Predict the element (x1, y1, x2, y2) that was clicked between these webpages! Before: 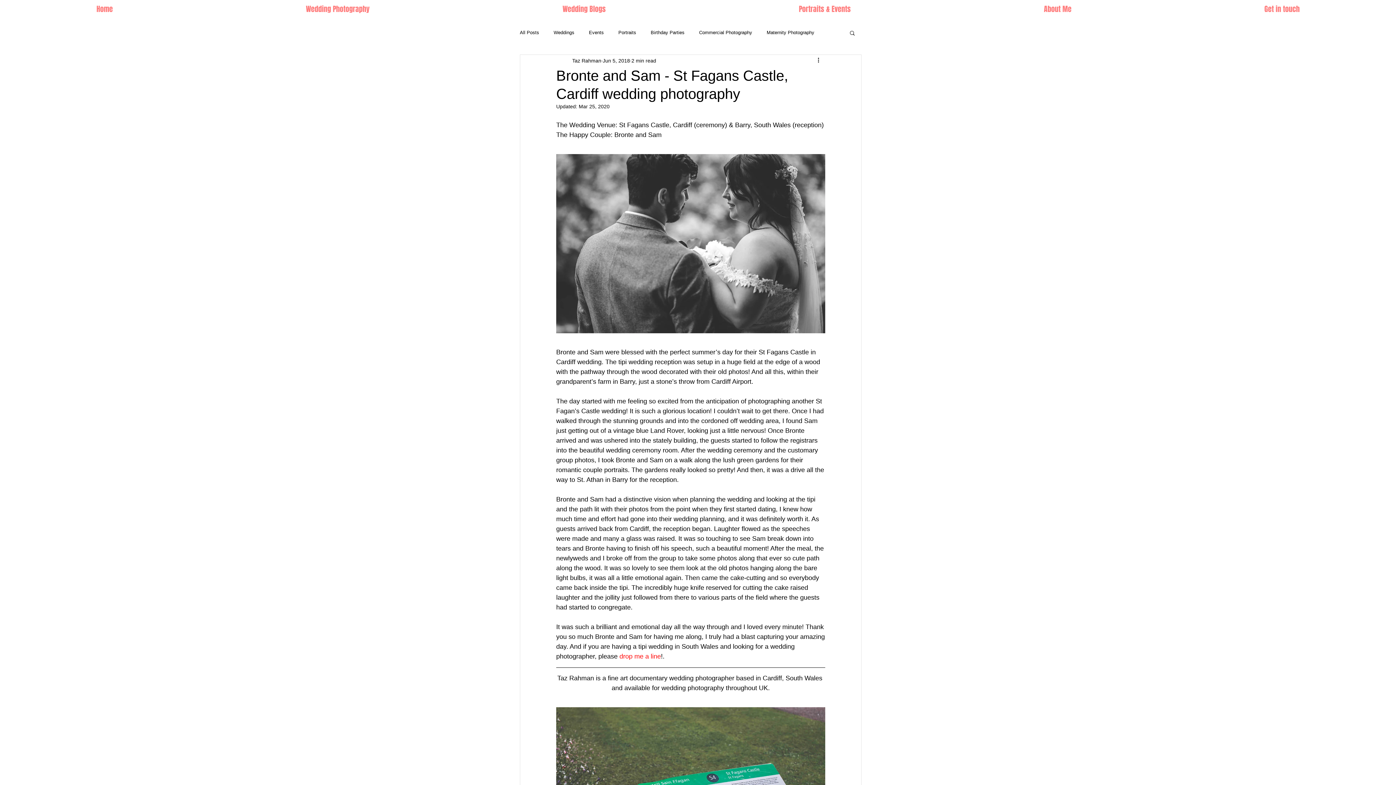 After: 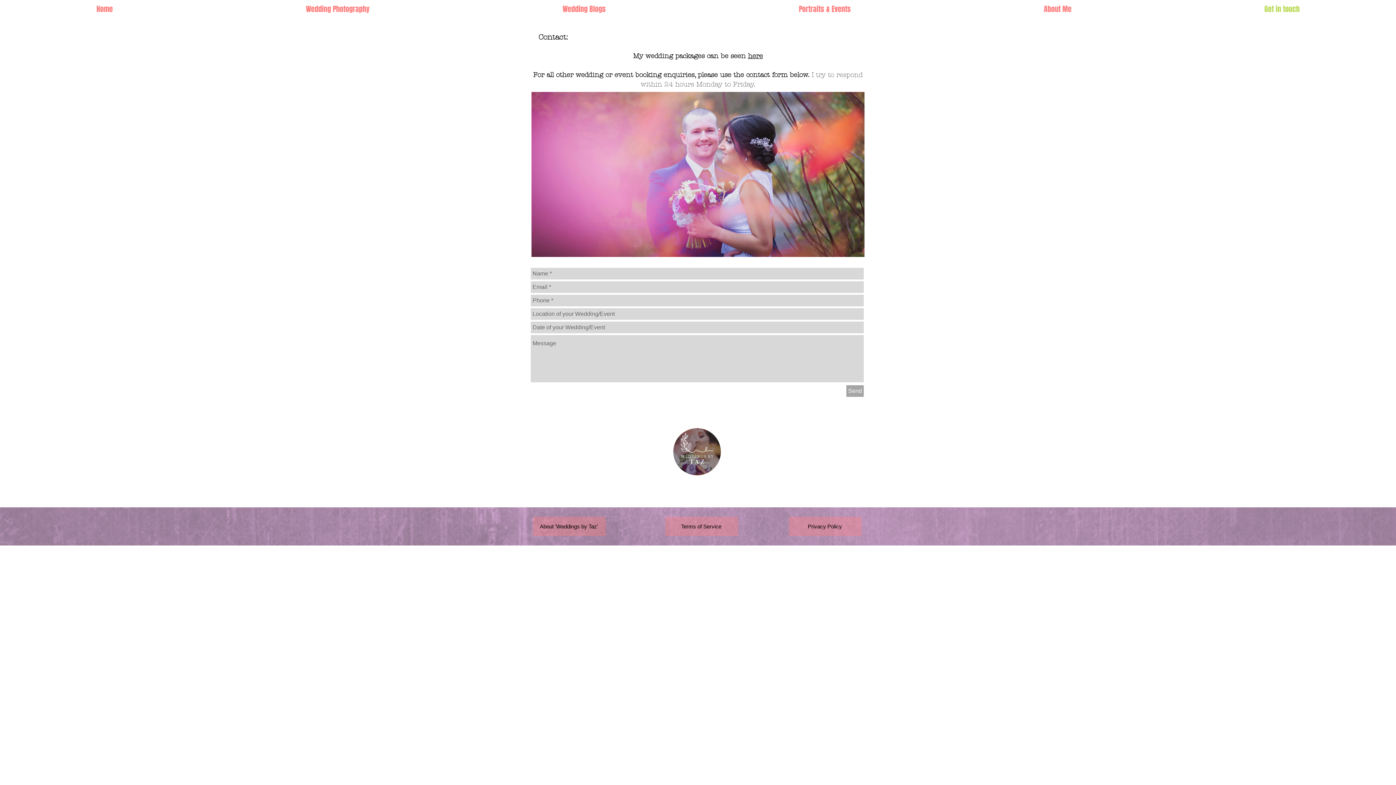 Action: bbox: (1168, 0, 1396, 18) label: Get in touch